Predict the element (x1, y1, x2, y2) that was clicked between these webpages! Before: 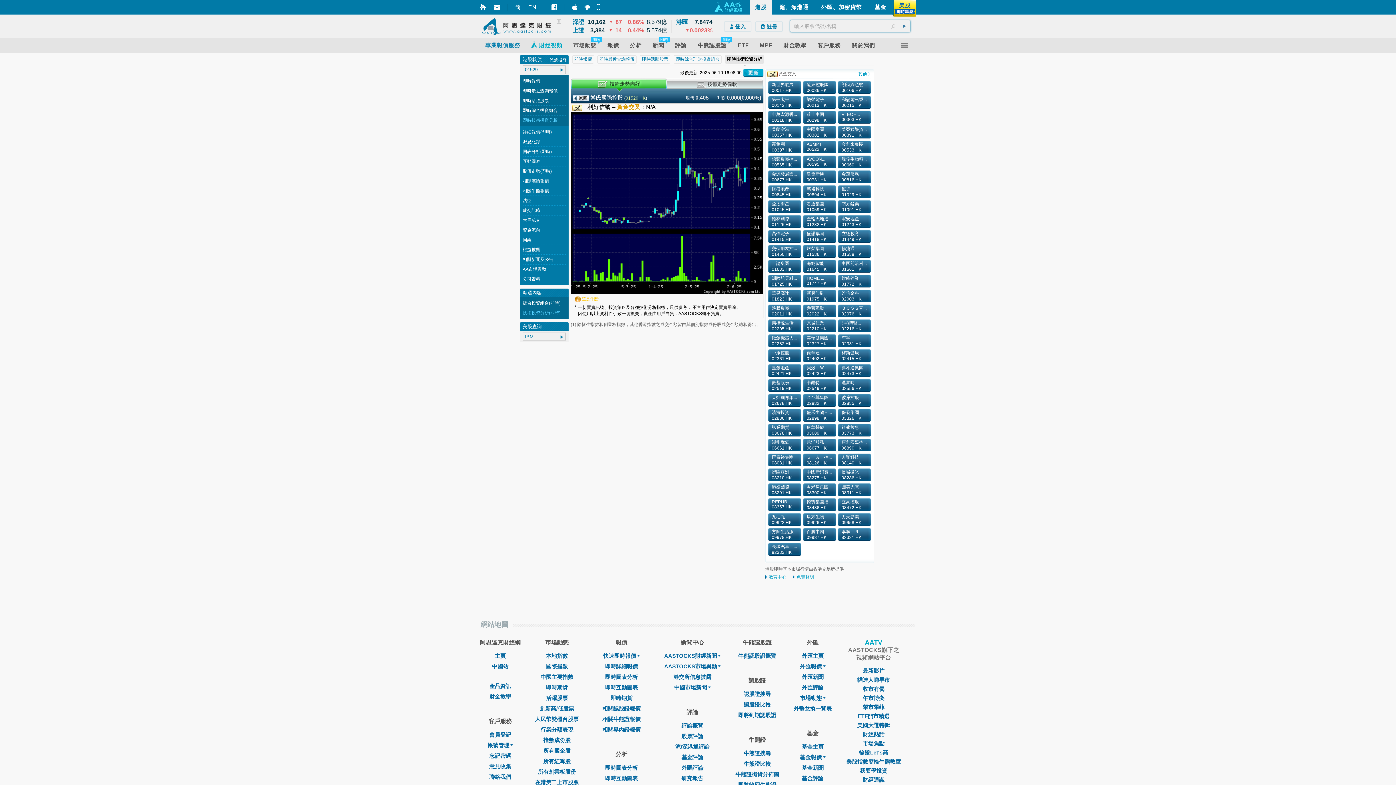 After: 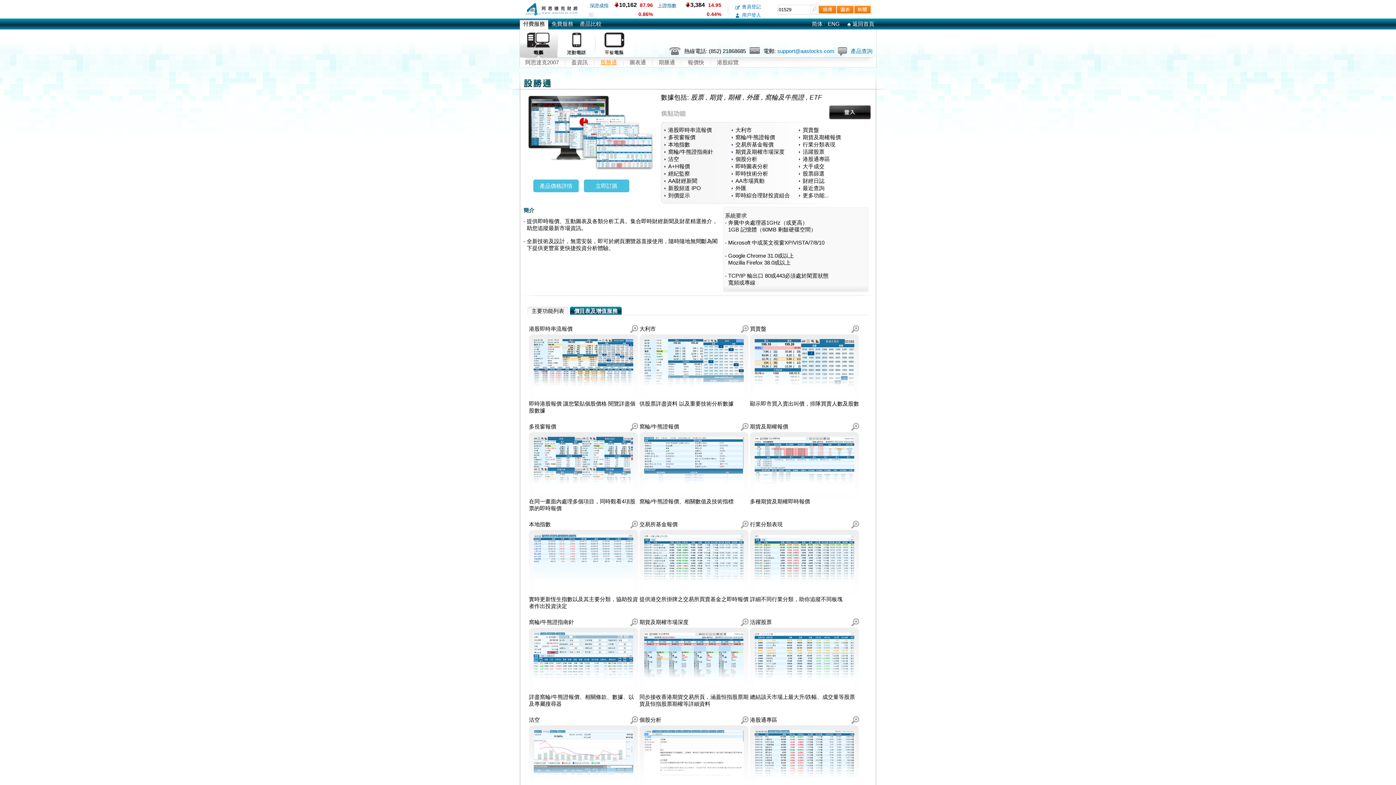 Action: label: 專業報價服務 bbox: (480, 42, 525, 48)